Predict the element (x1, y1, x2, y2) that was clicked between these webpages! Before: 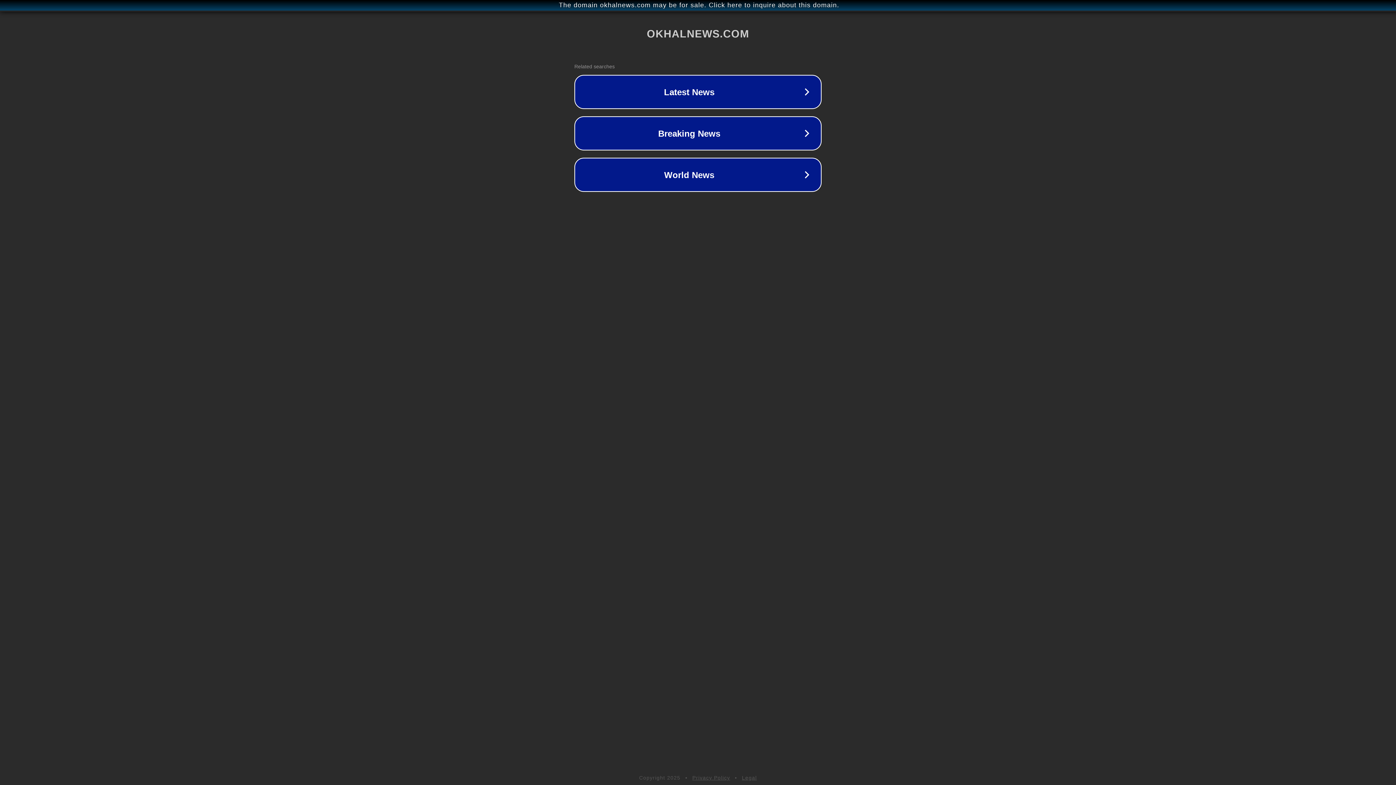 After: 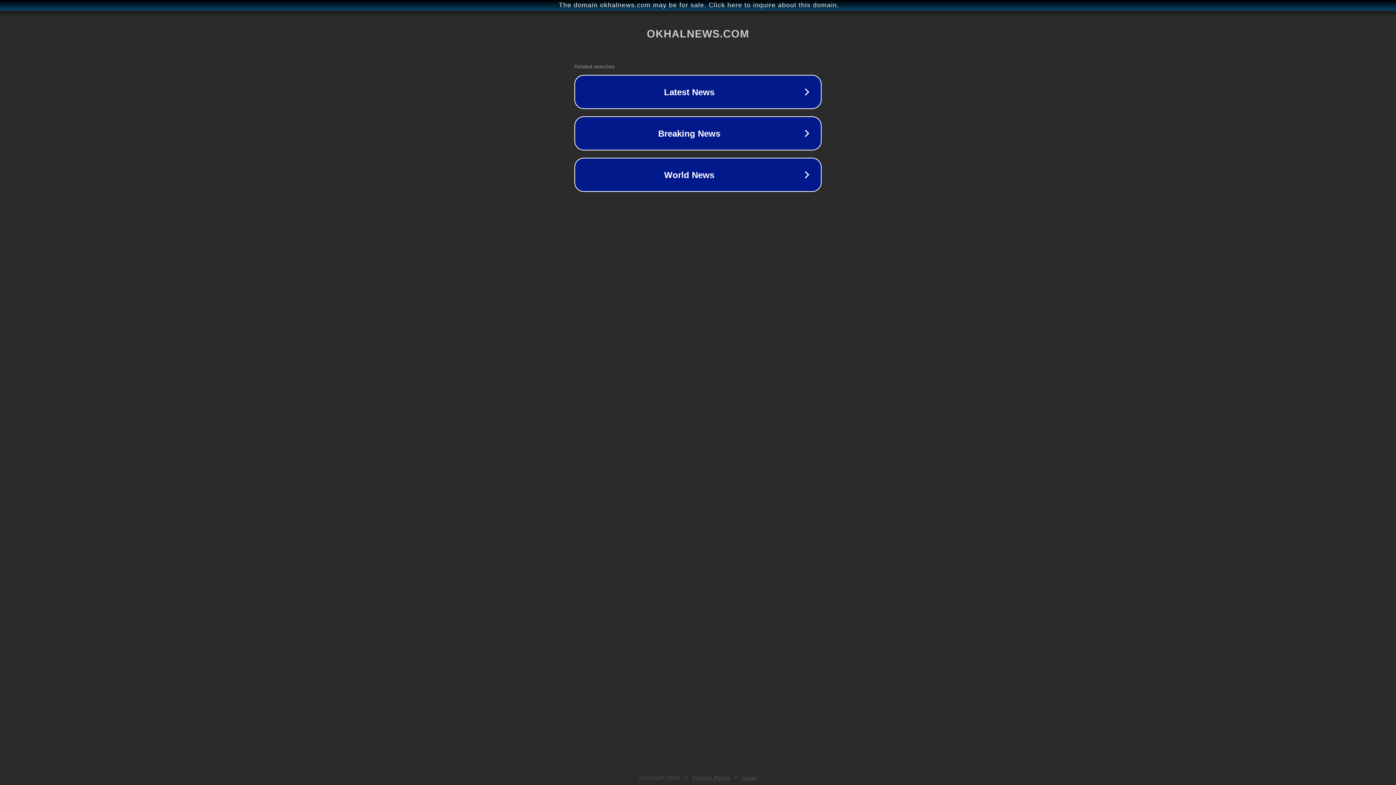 Action: bbox: (692, 775, 730, 781) label: Privacy Policy